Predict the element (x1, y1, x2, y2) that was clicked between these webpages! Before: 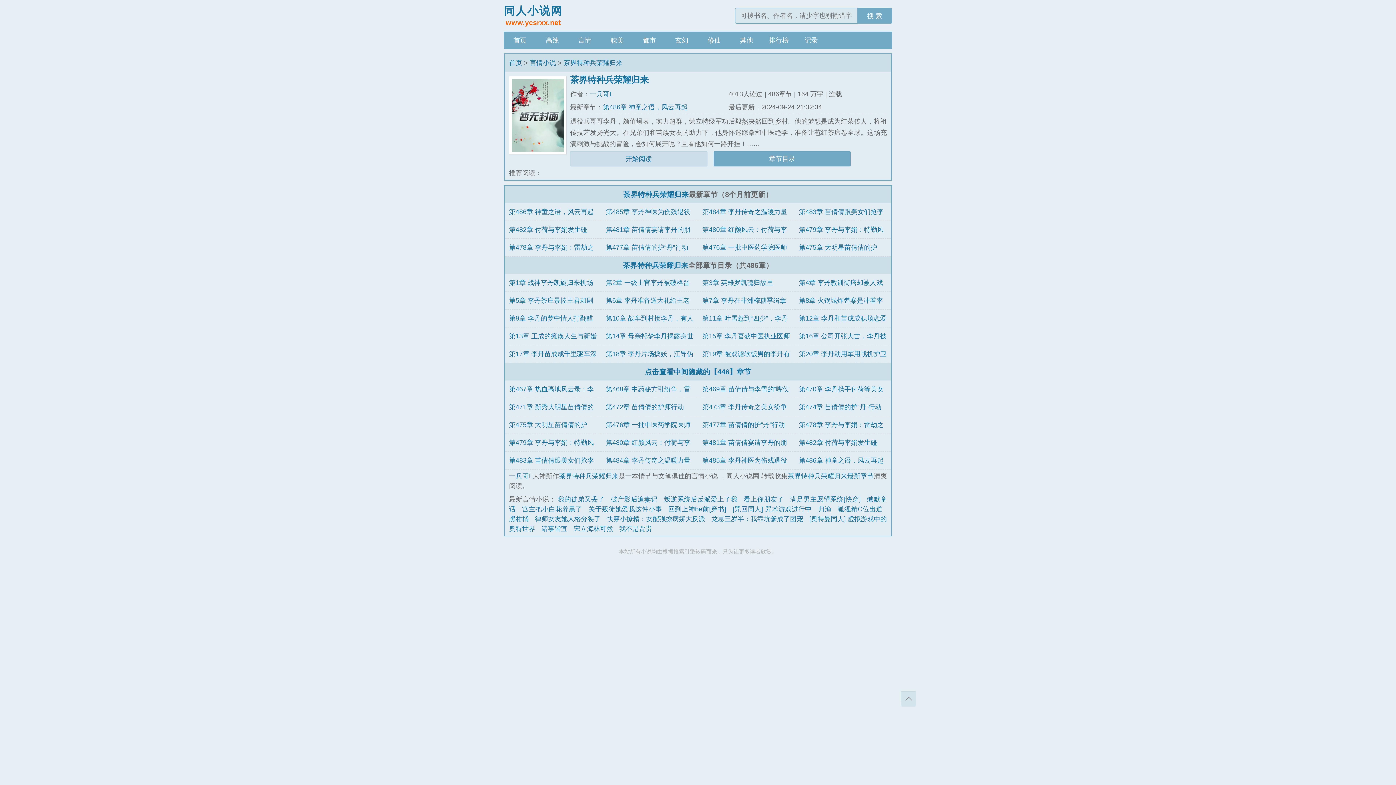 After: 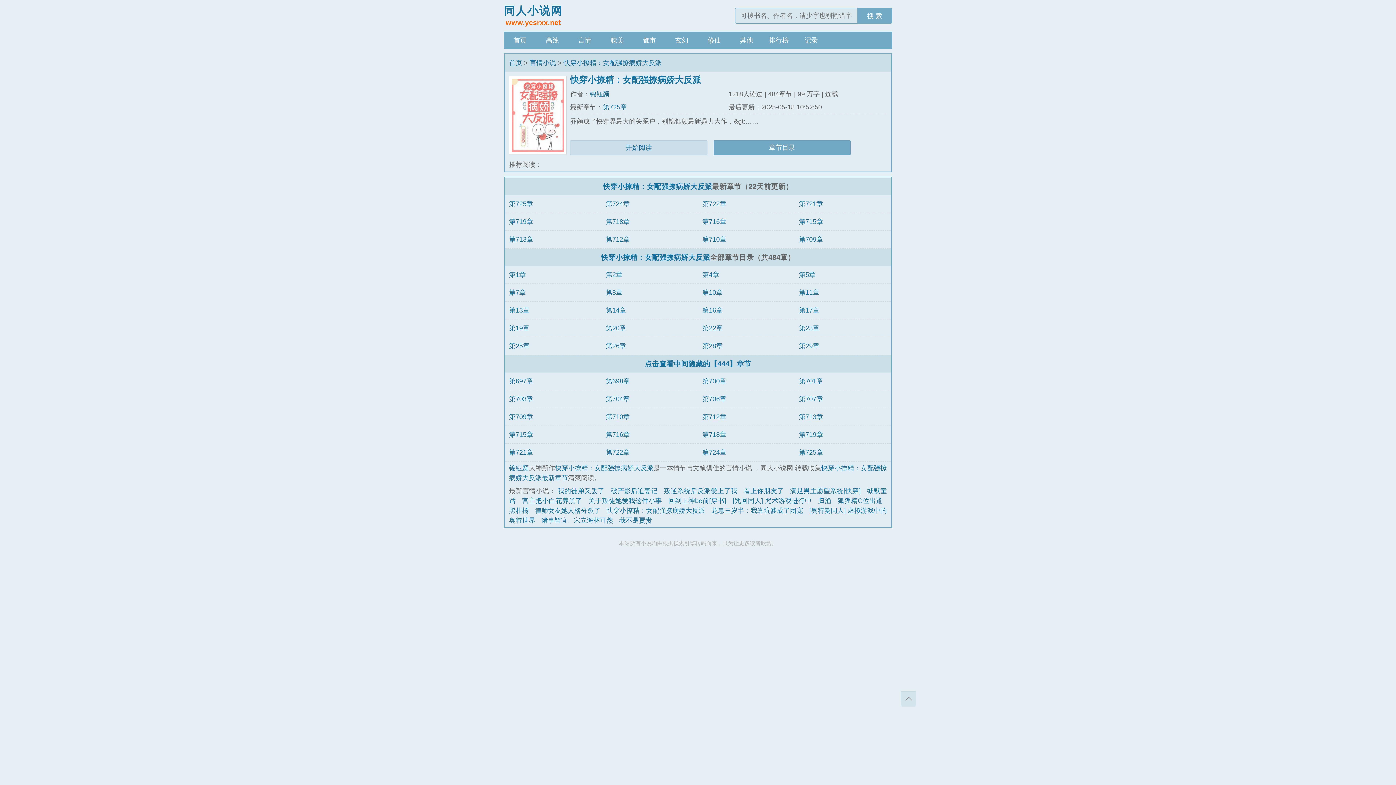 Action: bbox: (606, 515, 705, 522) label: 快穿小撩精：女配强撩病娇大反派